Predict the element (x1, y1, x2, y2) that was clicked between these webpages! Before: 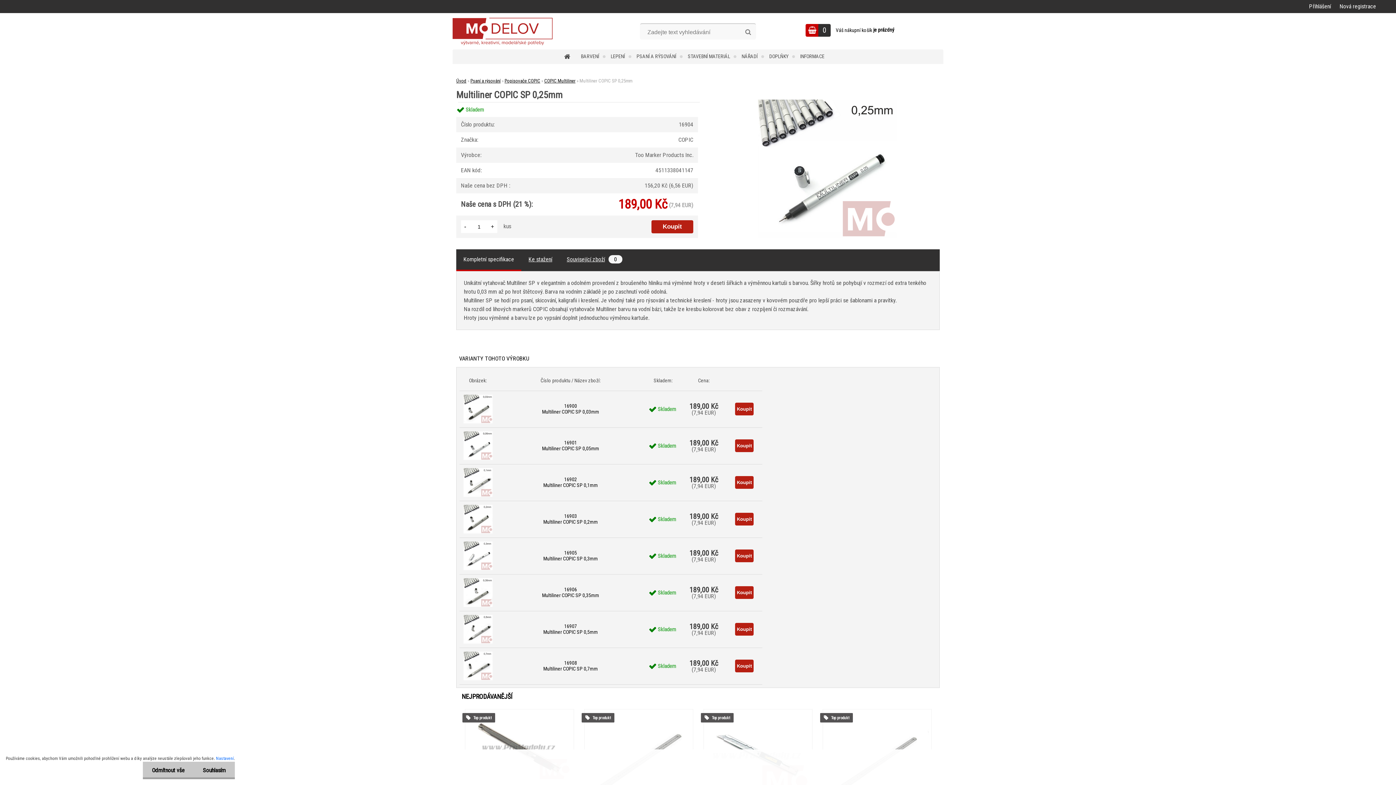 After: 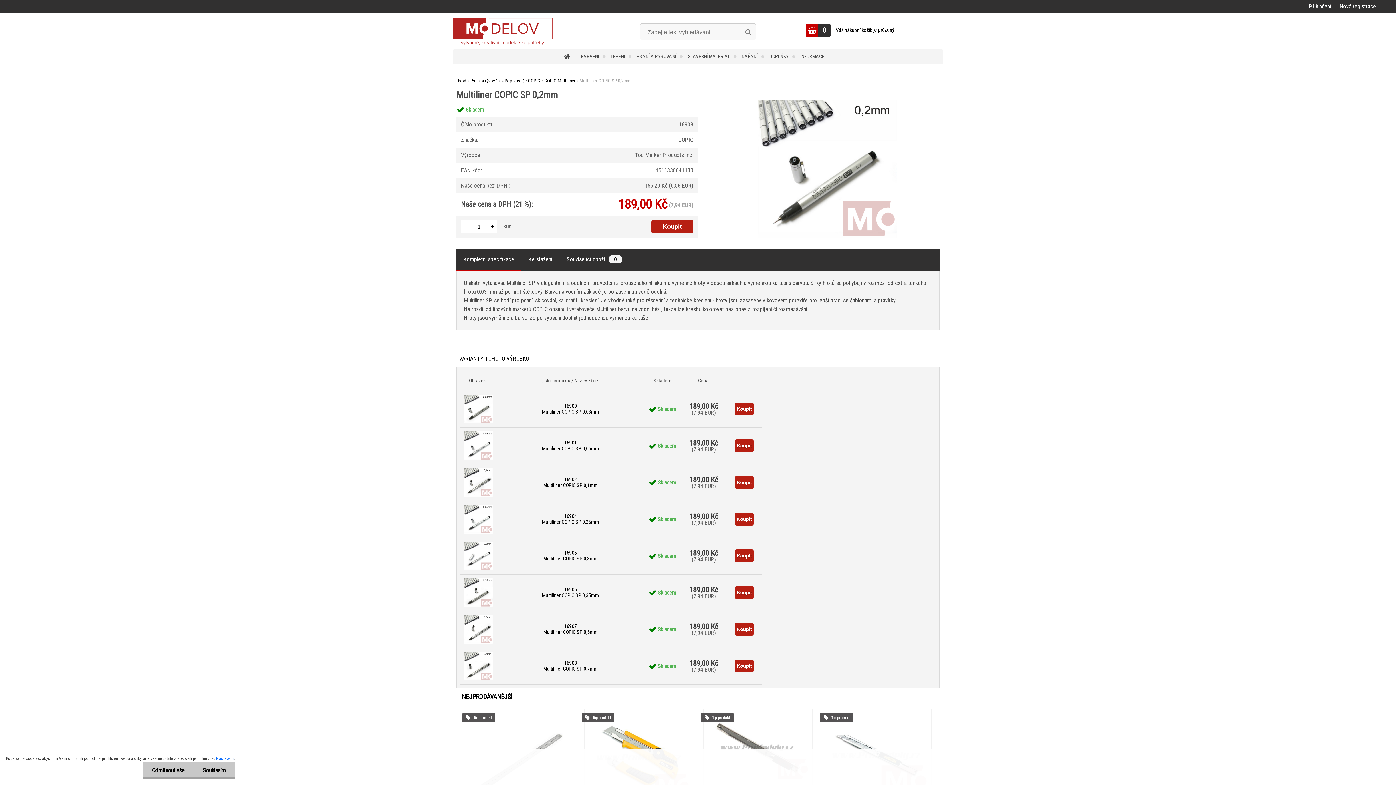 Action: label: 16903
Multiliner COPIC SP 0,2mm bbox: (543, 513, 598, 524)